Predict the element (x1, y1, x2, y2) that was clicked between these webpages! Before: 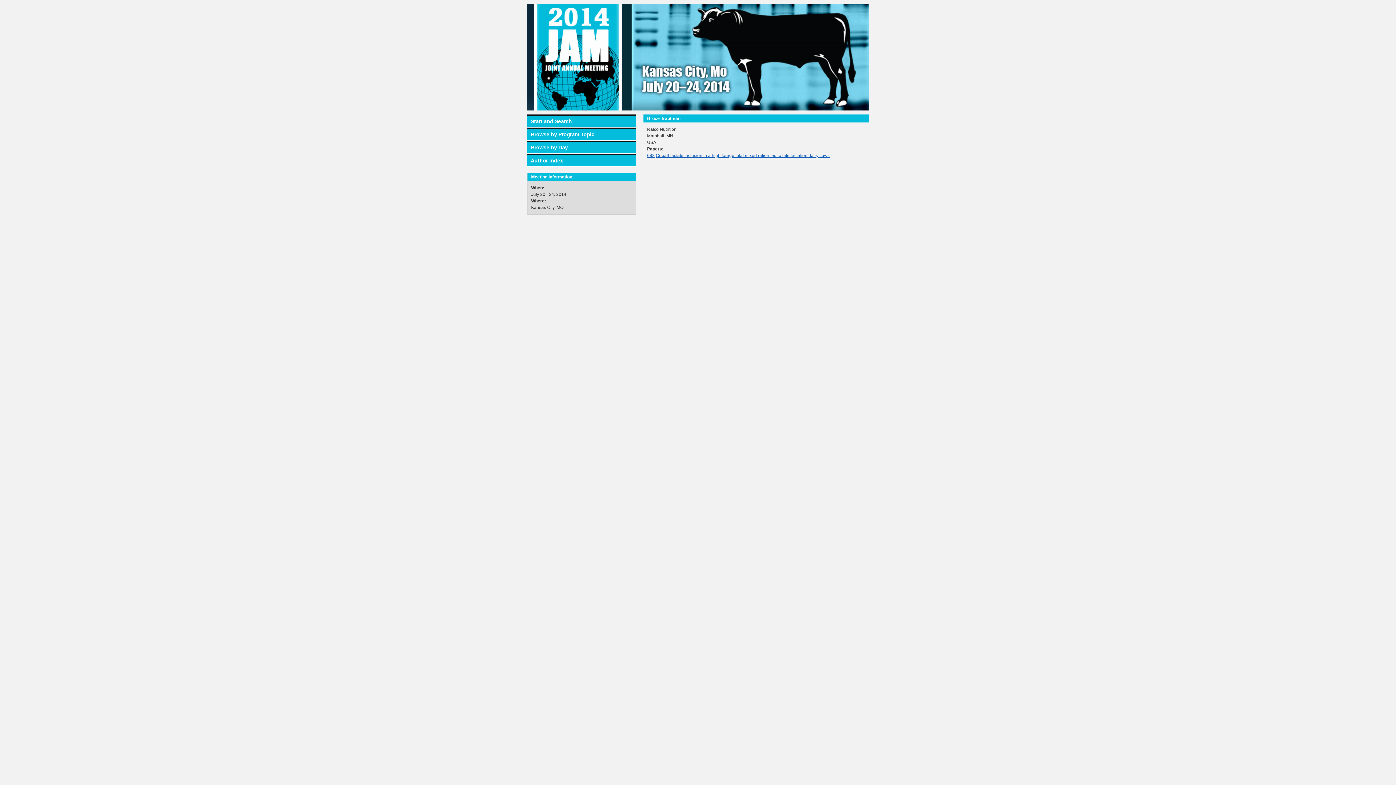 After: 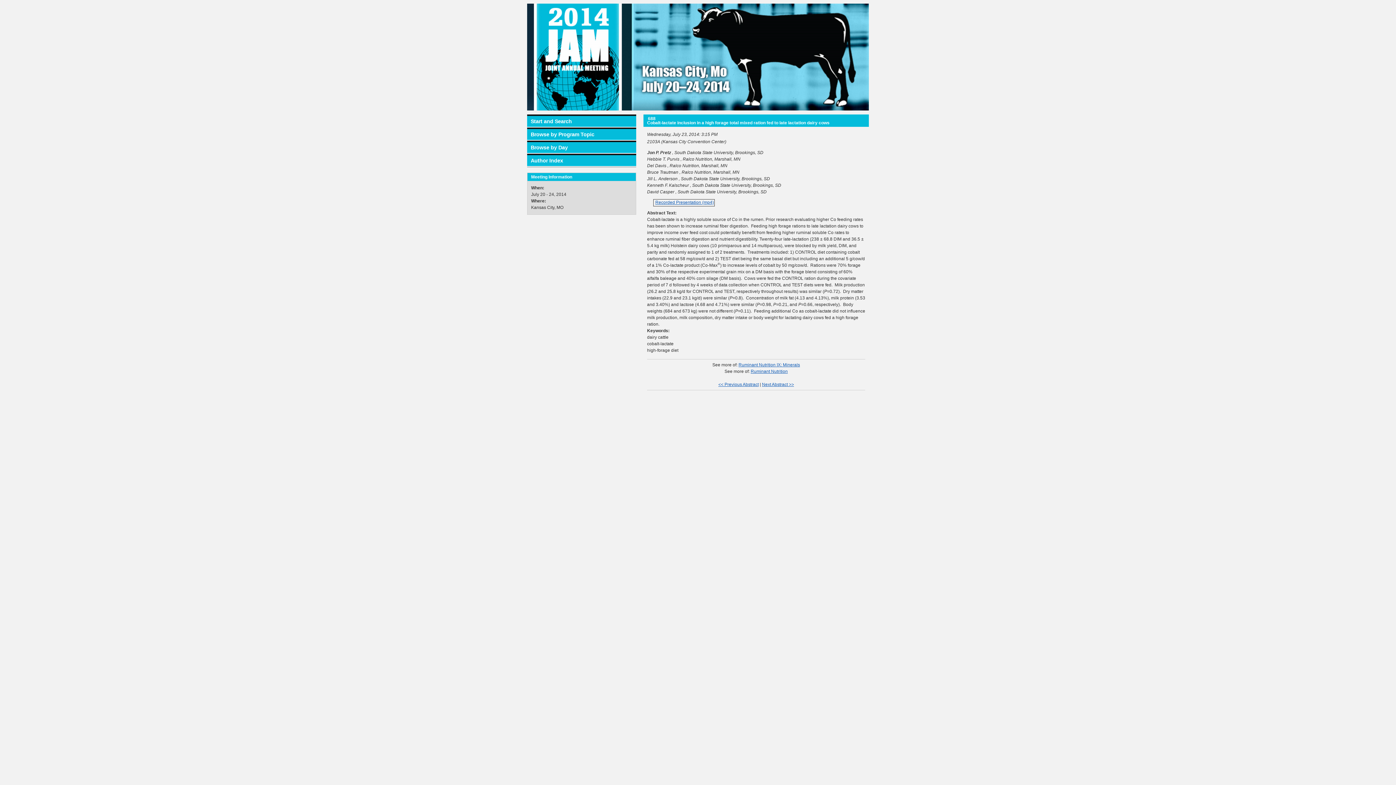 Action: bbox: (647, 153, 654, 158) label: 688